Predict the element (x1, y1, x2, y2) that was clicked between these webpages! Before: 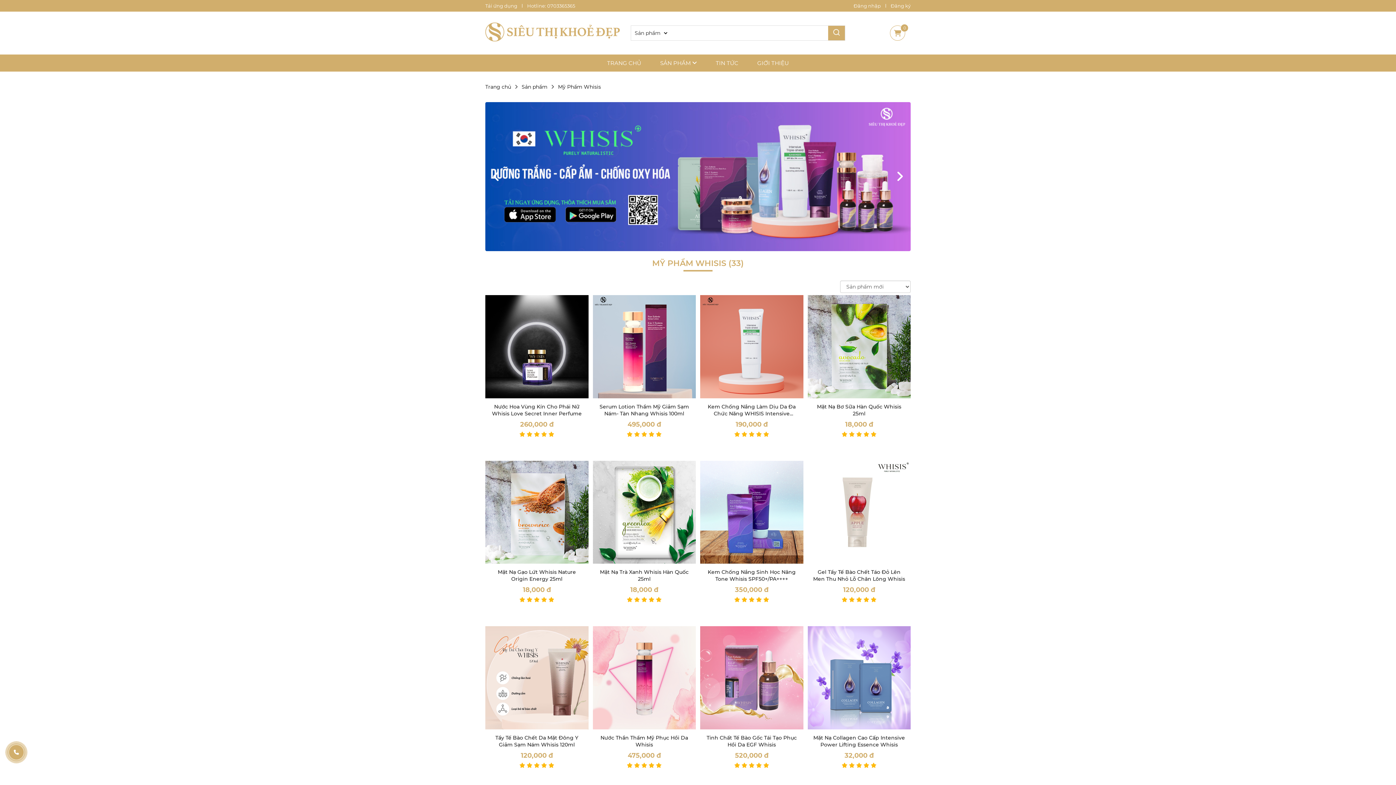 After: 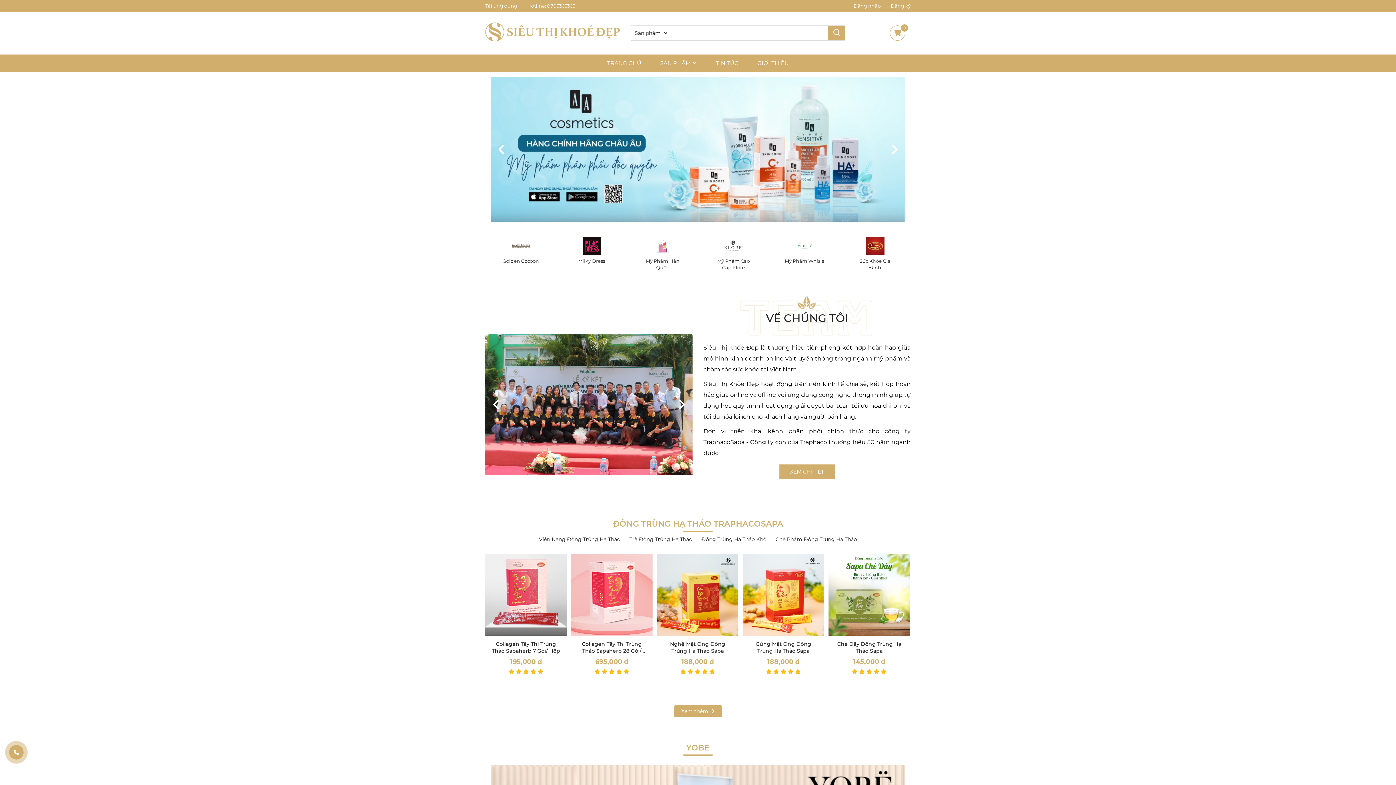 Action: bbox: (485, 83, 511, 90) label: Trang chủ